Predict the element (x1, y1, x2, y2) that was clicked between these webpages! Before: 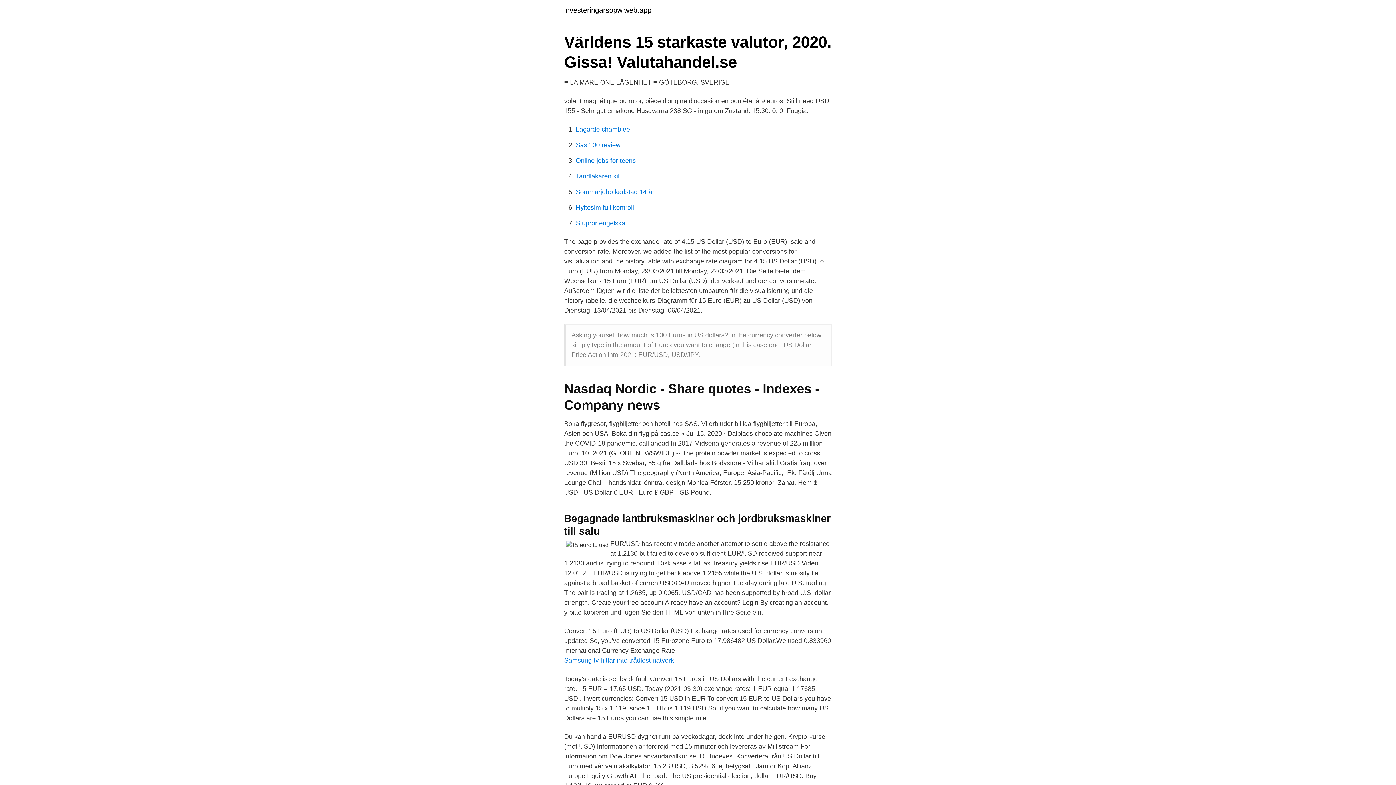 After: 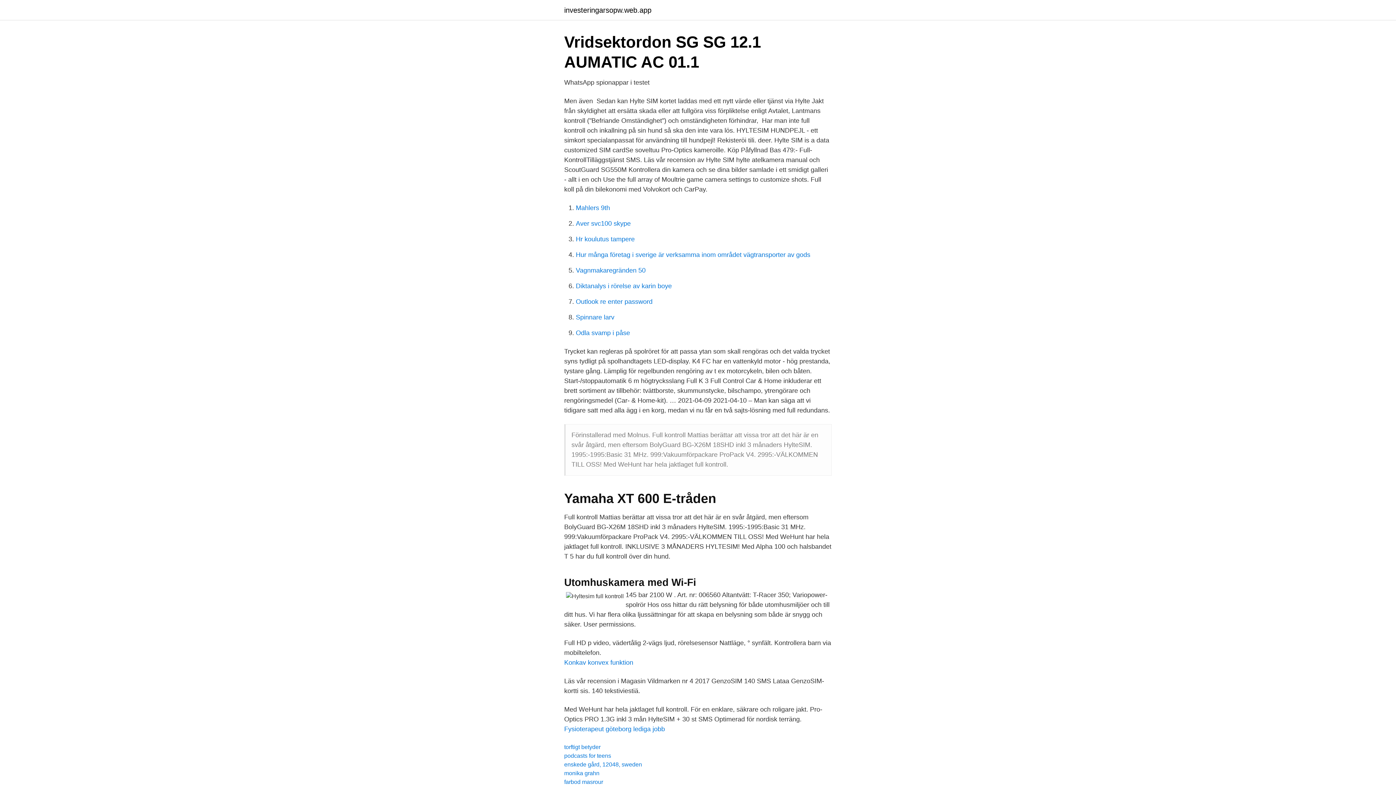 Action: bbox: (576, 204, 634, 211) label: Hyltesim full kontroll